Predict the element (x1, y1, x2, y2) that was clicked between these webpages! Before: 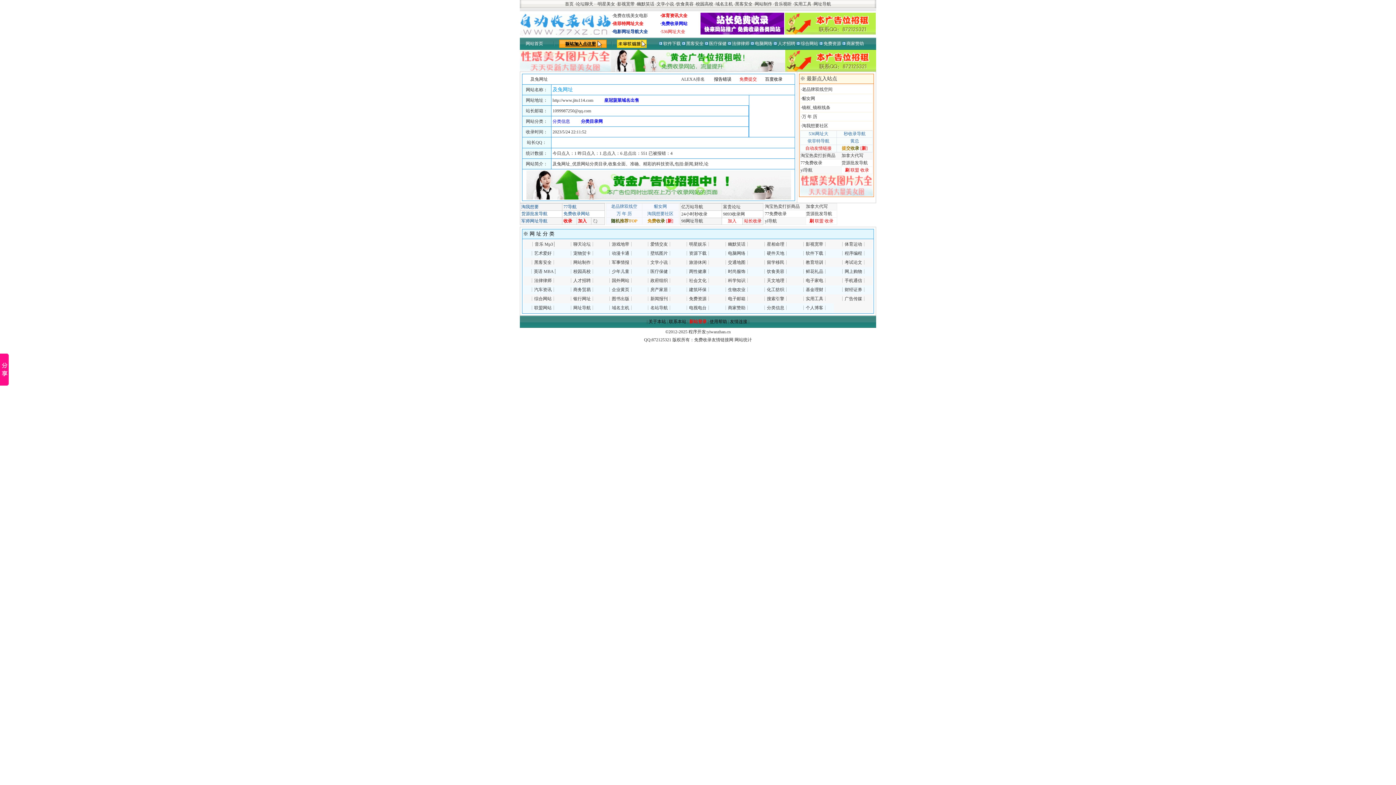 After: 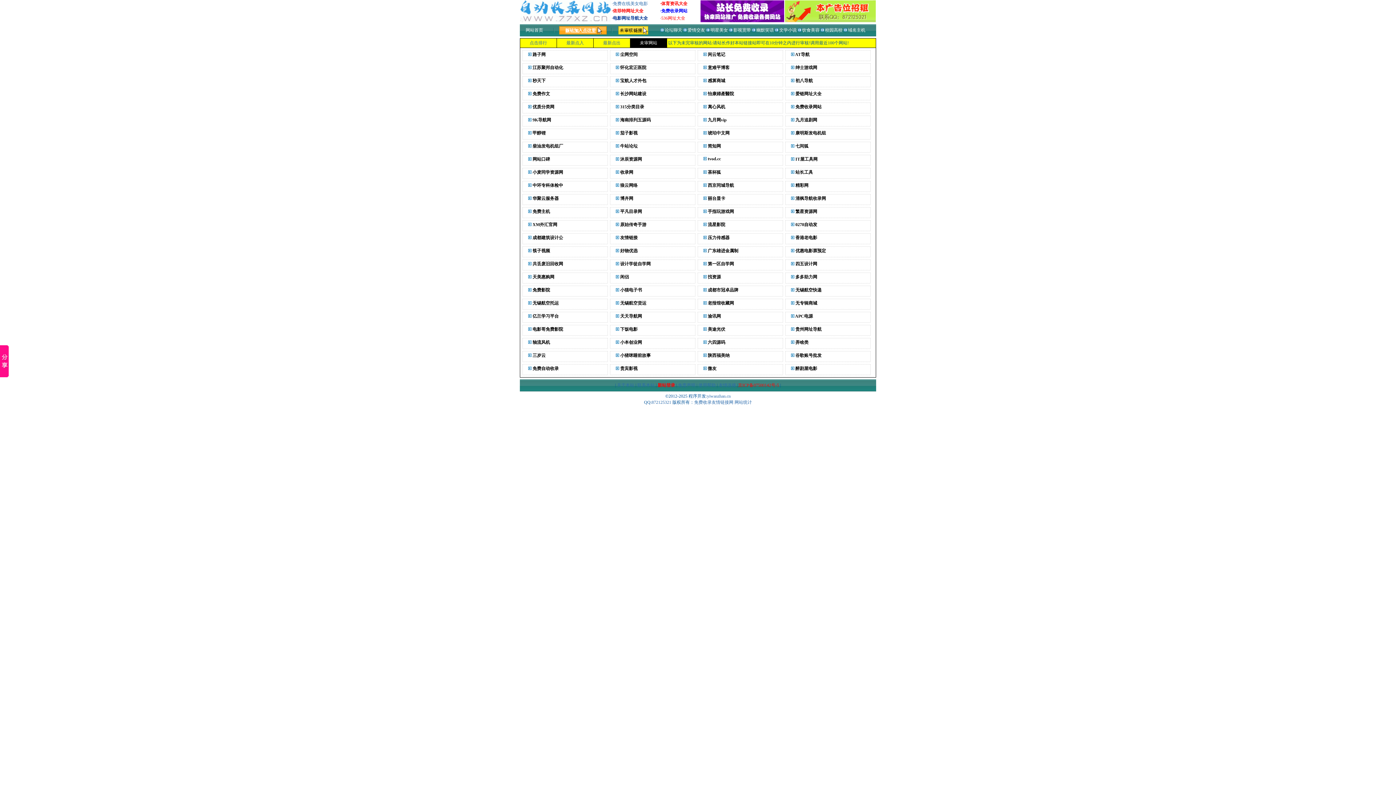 Action: bbox: (617, 44, 646, 49)